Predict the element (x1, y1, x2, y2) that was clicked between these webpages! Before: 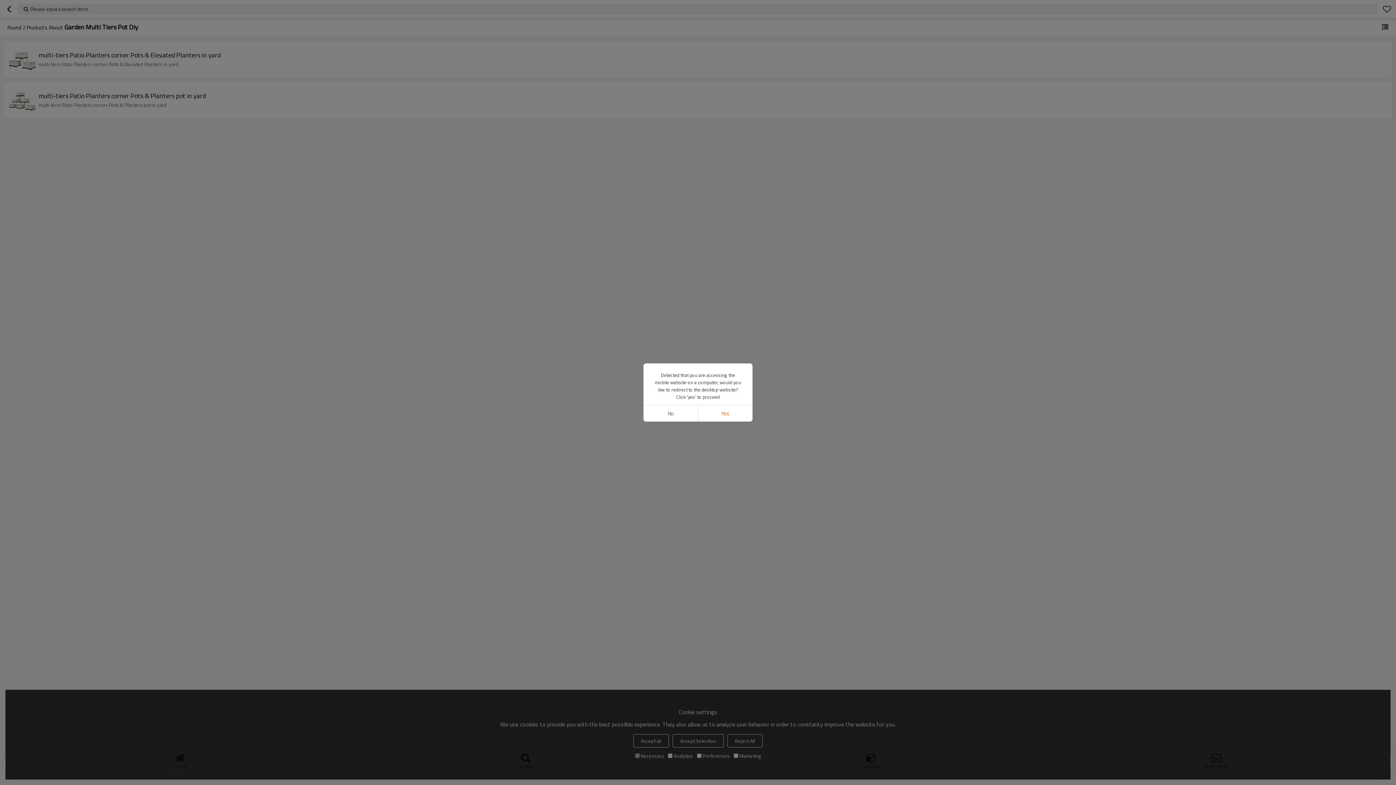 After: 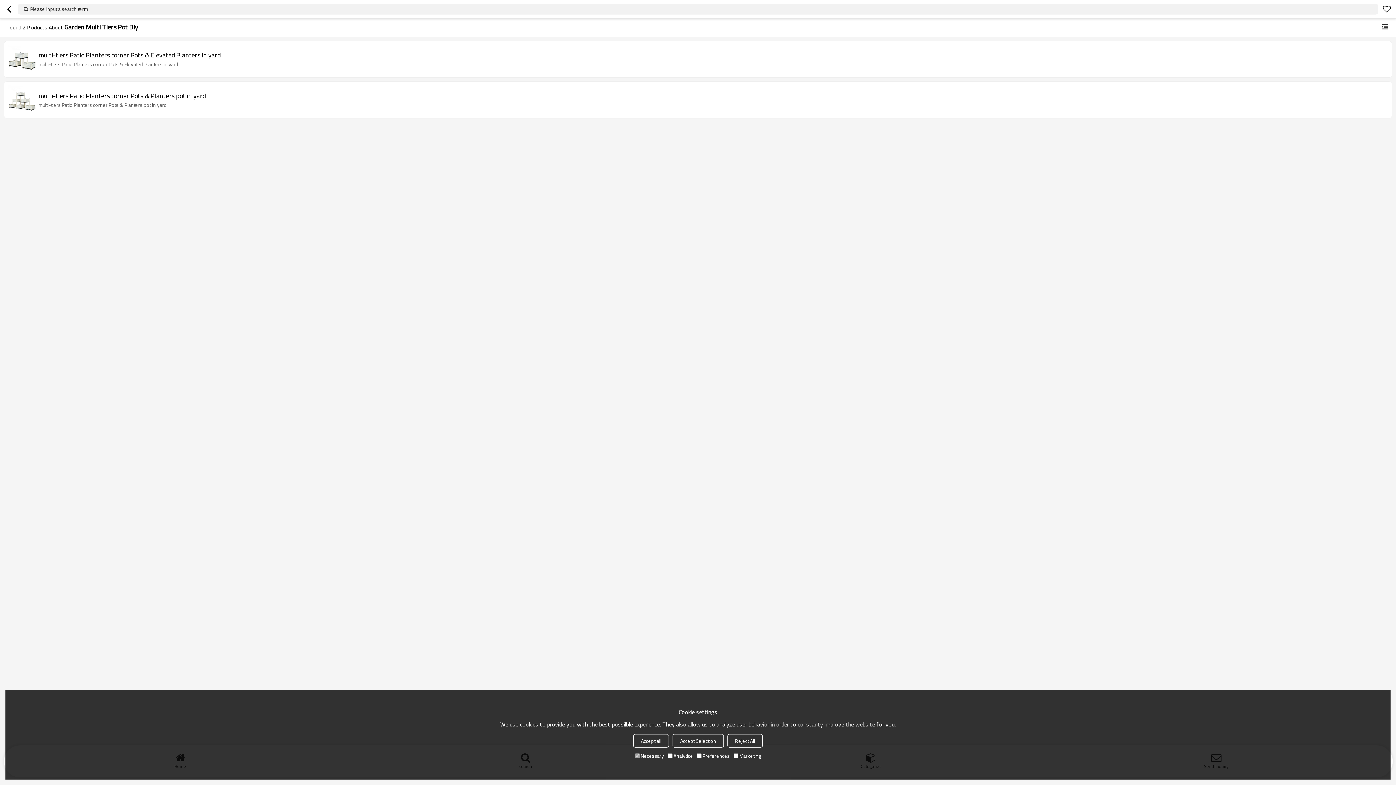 Action: label: No bbox: (643, 405, 698, 421)